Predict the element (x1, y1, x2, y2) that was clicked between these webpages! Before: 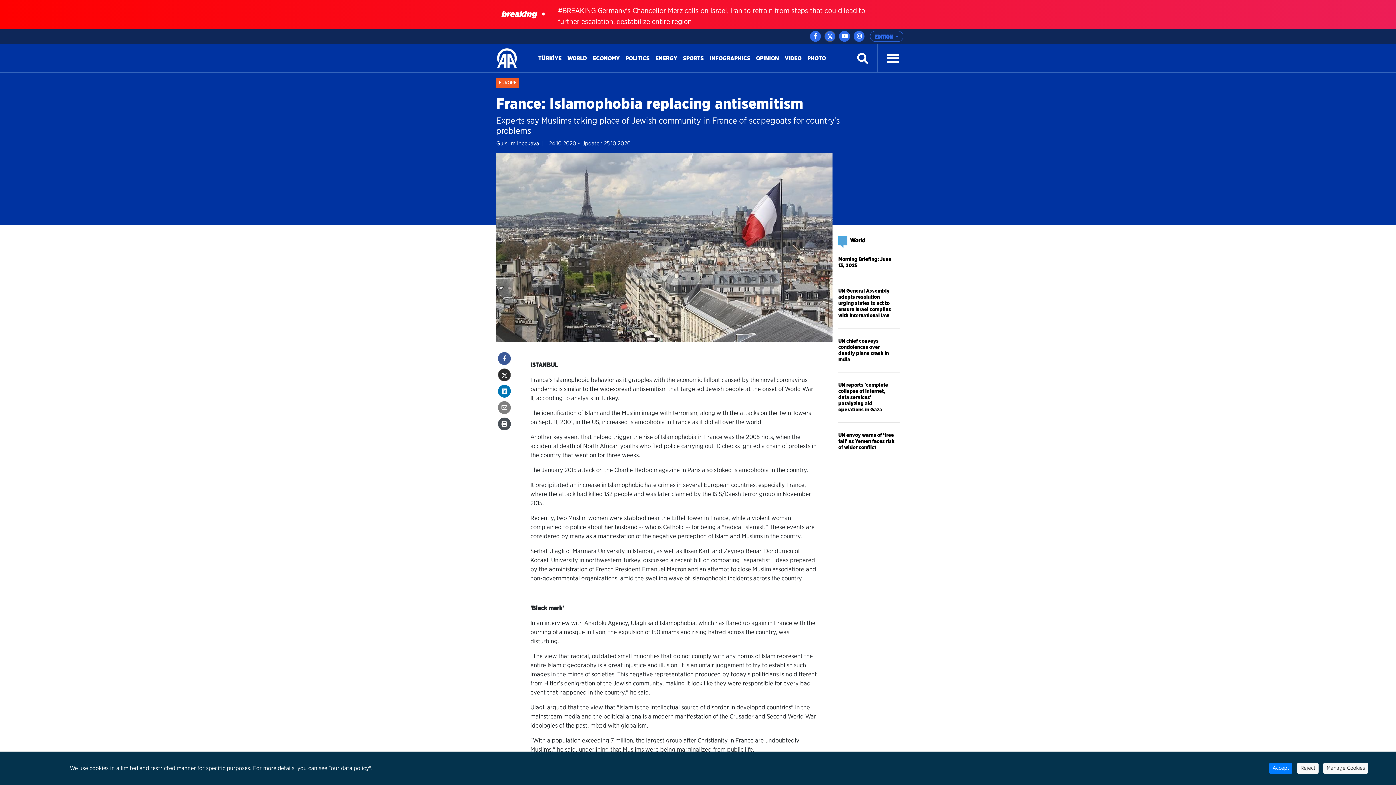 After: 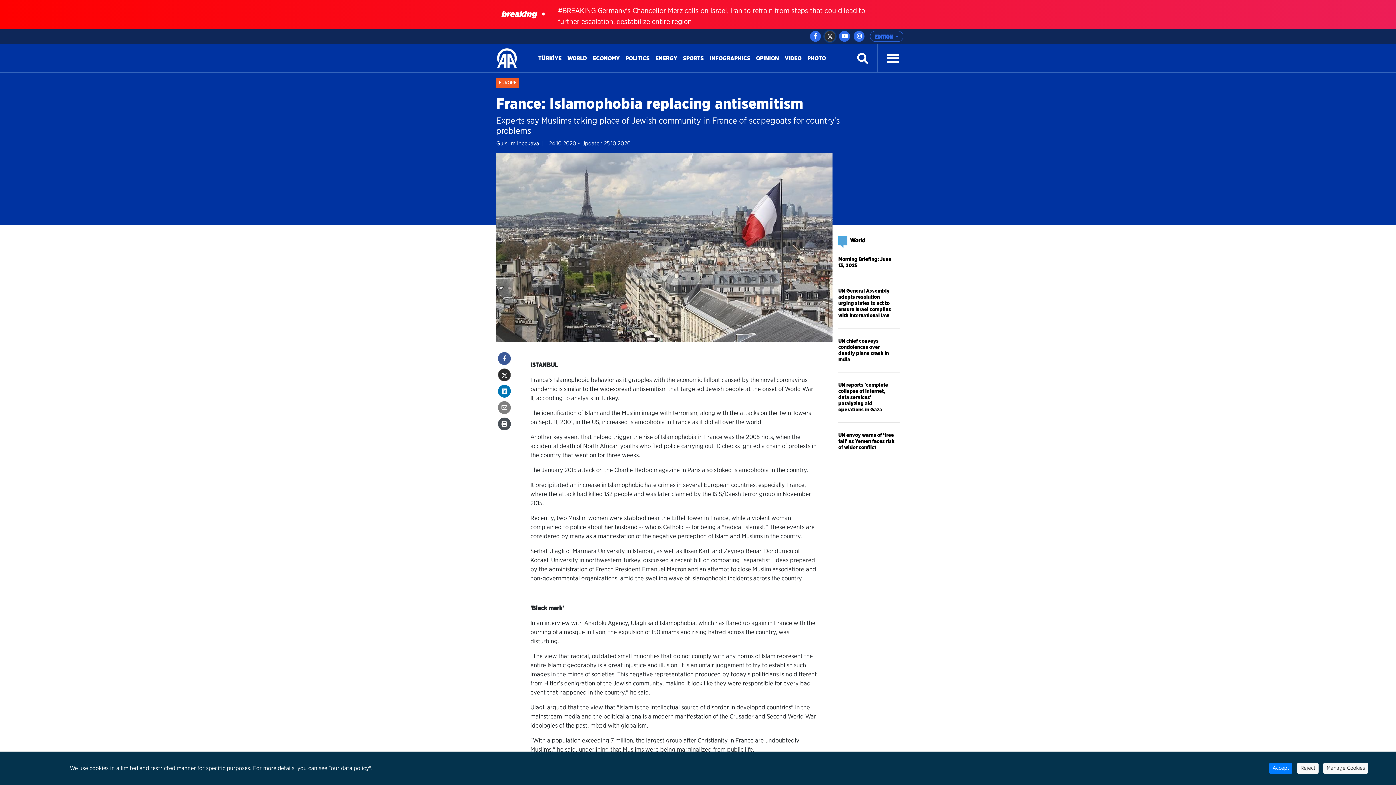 Action: bbox: (824, 30, 835, 41)